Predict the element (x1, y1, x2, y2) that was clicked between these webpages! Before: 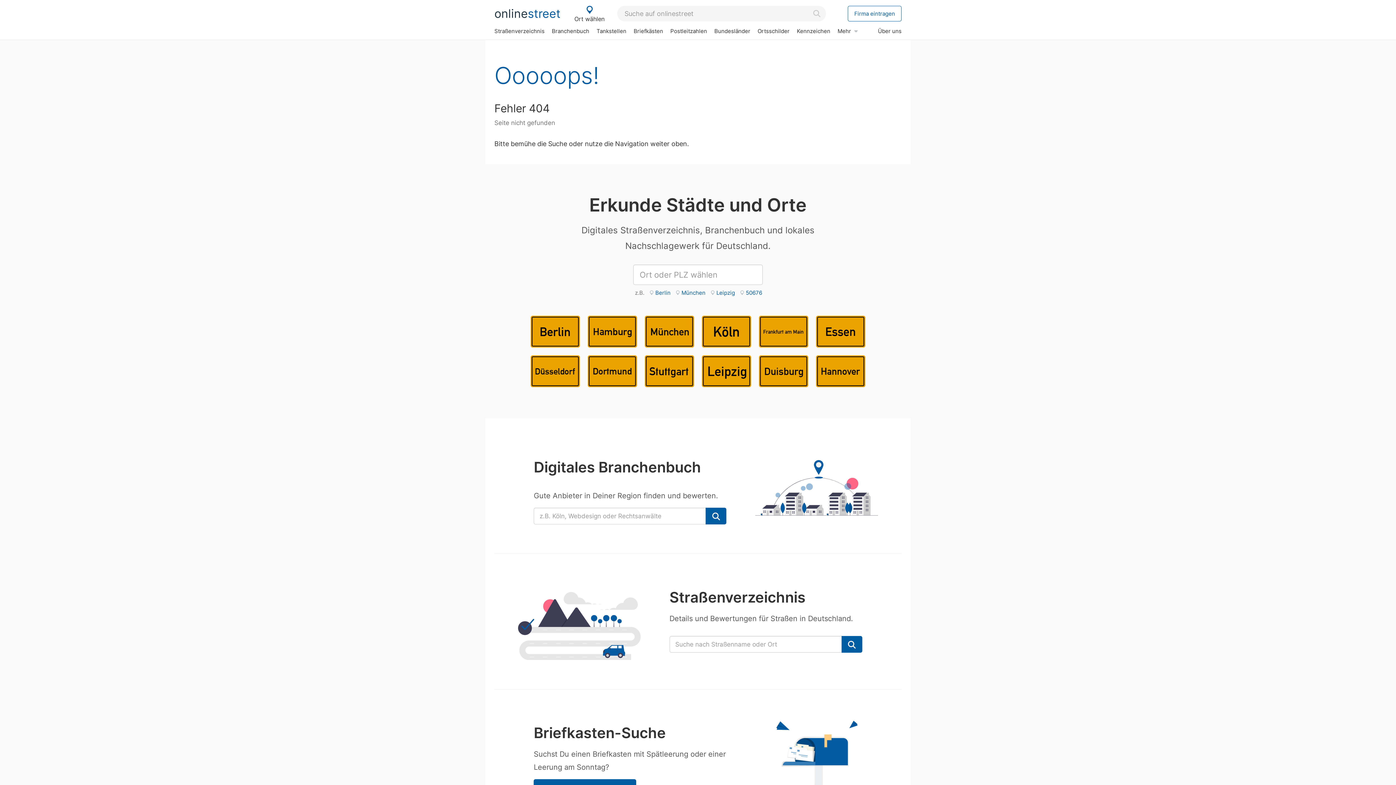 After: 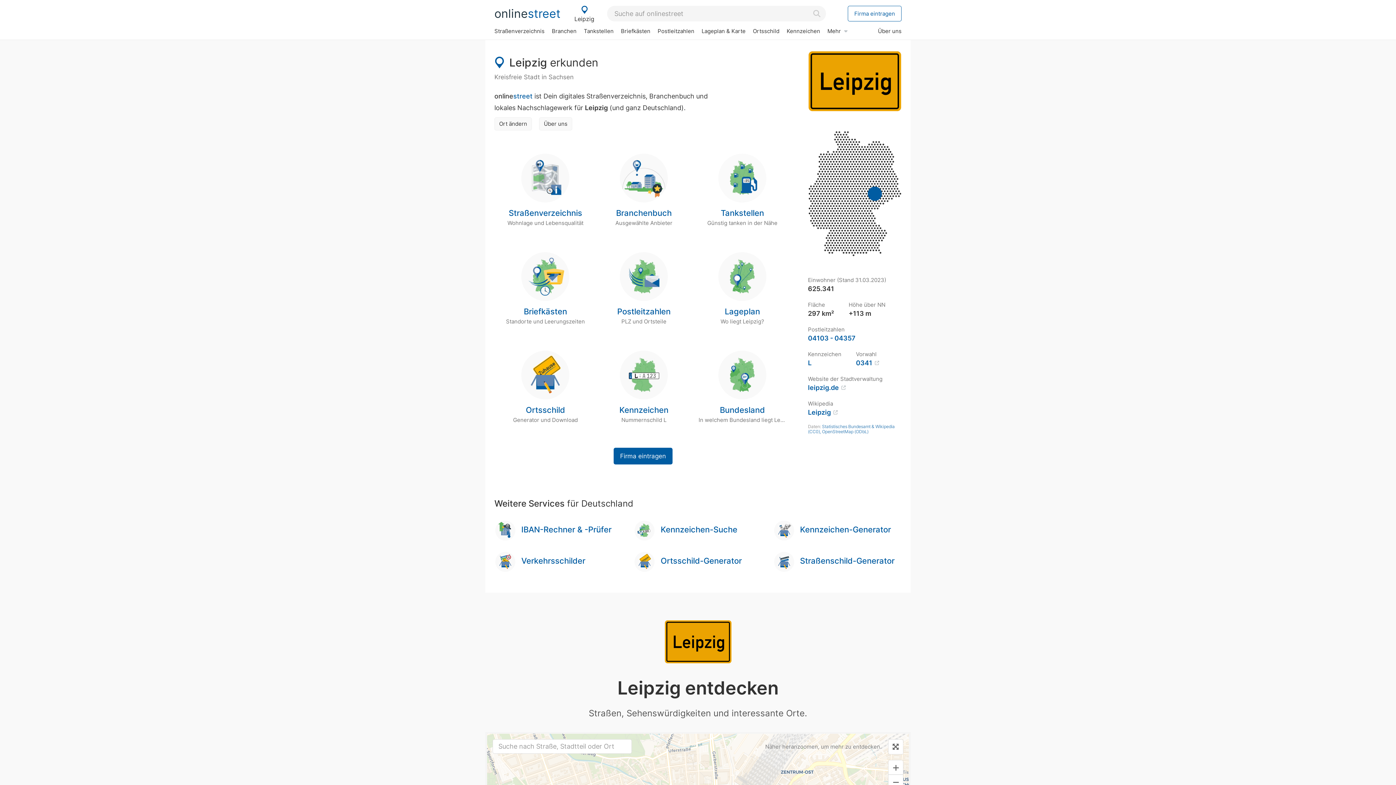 Action: bbox: (701, 355, 751, 387)